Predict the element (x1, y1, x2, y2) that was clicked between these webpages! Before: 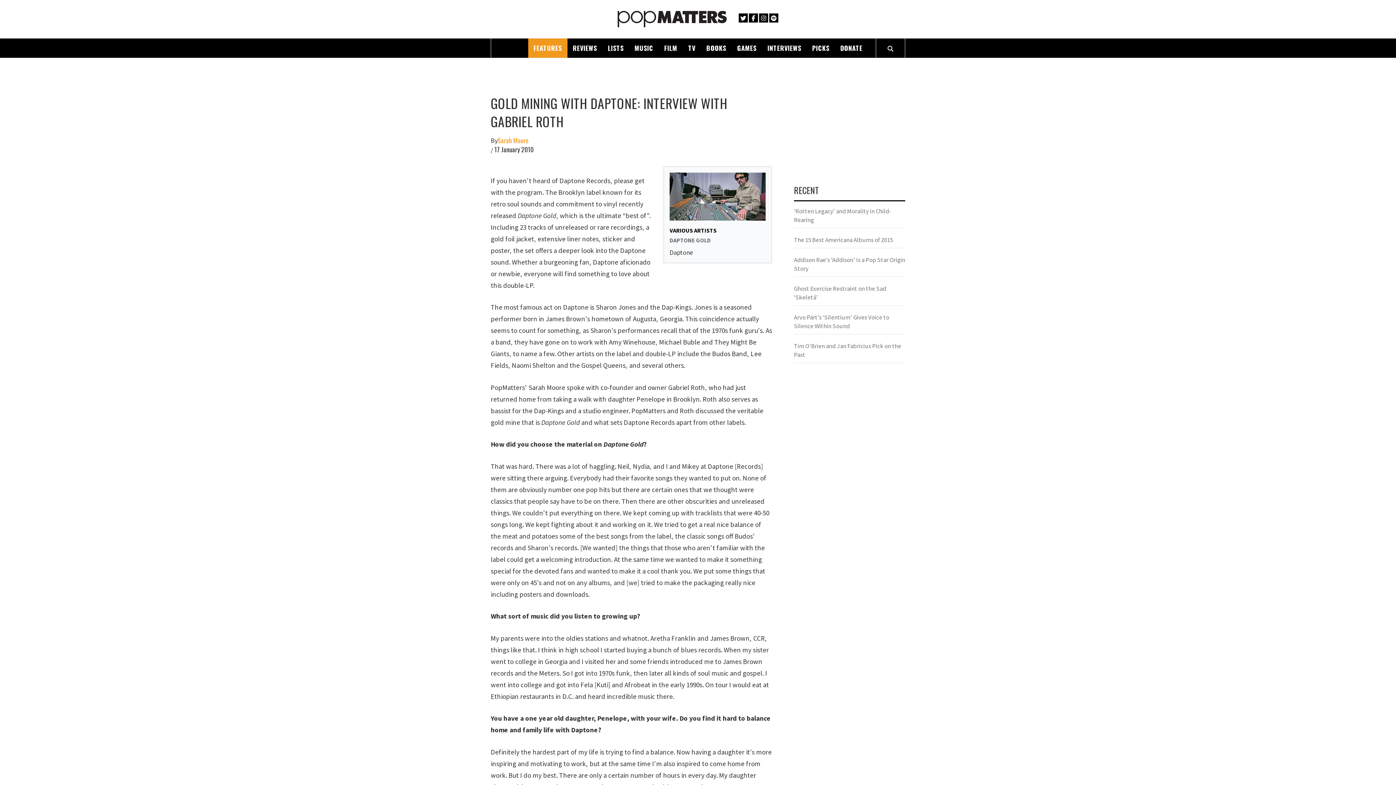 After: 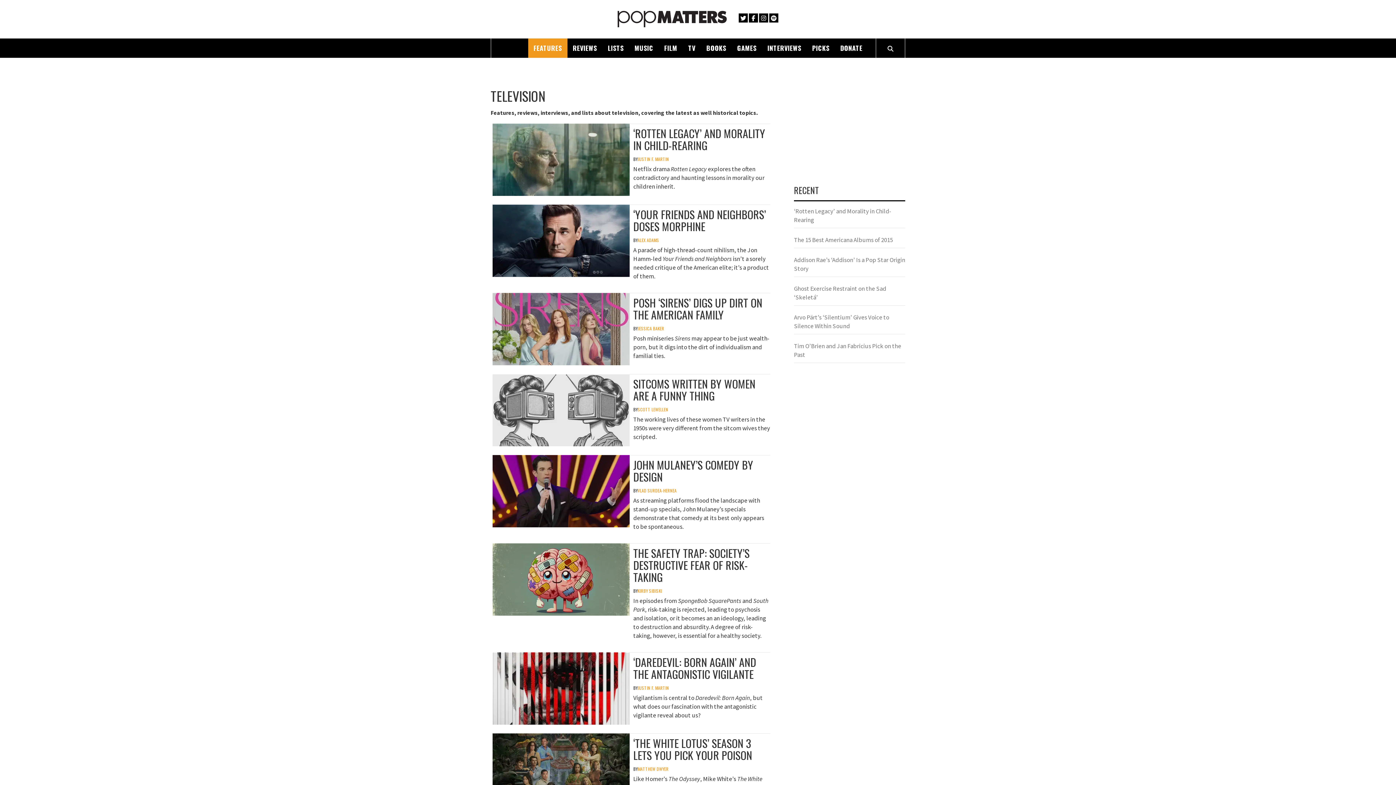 Action: label: TV bbox: (682, 38, 701, 57)